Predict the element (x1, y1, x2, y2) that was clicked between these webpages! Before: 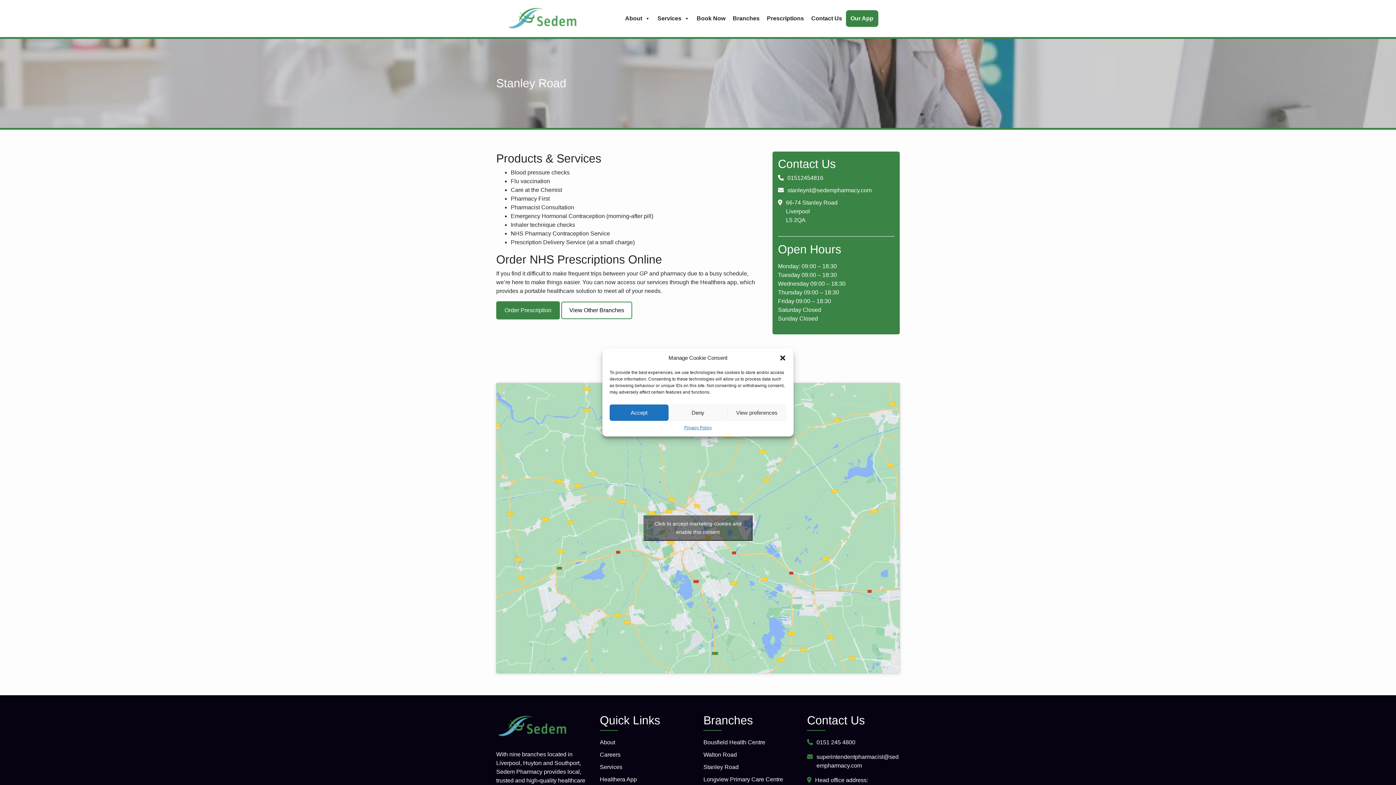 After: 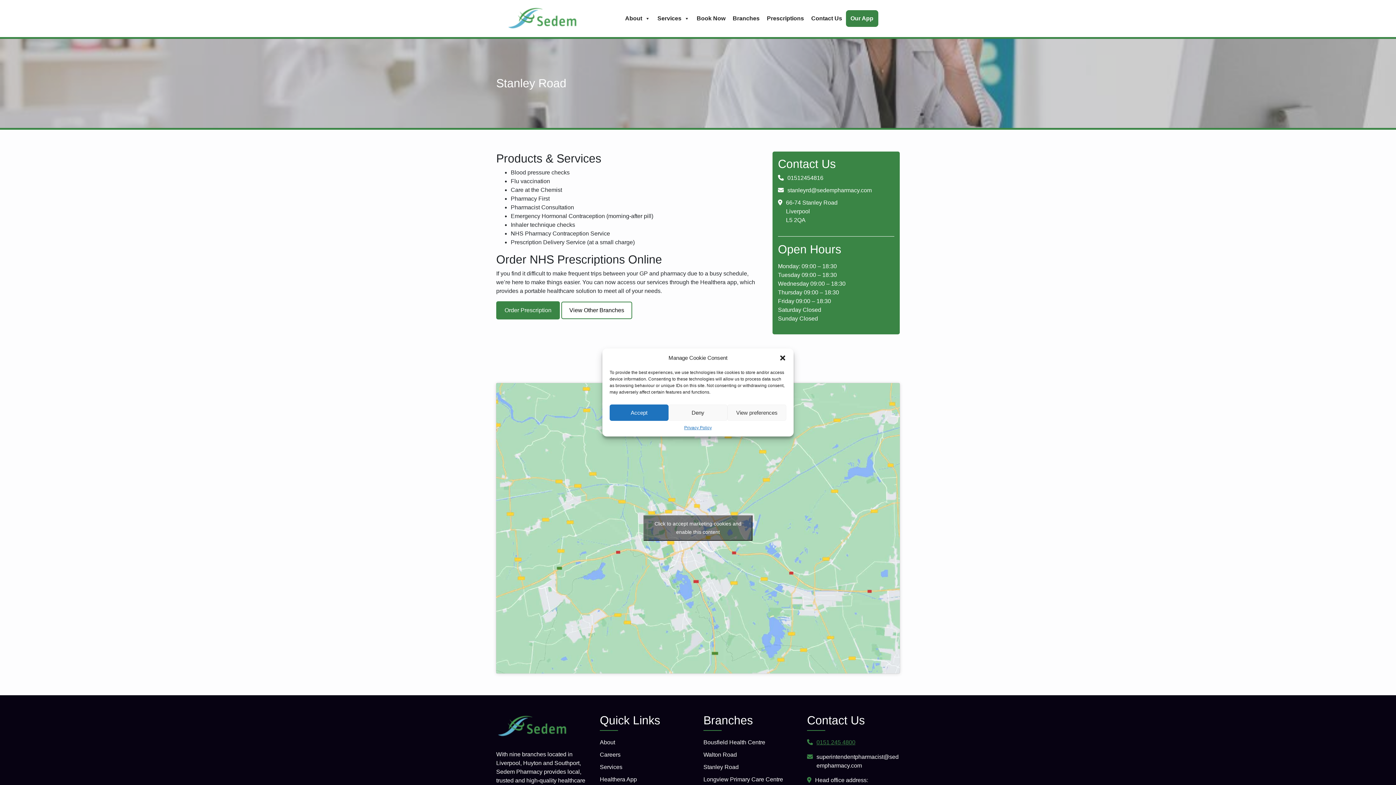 Action: bbox: (816, 738, 855, 747) label: 0151 245 4800